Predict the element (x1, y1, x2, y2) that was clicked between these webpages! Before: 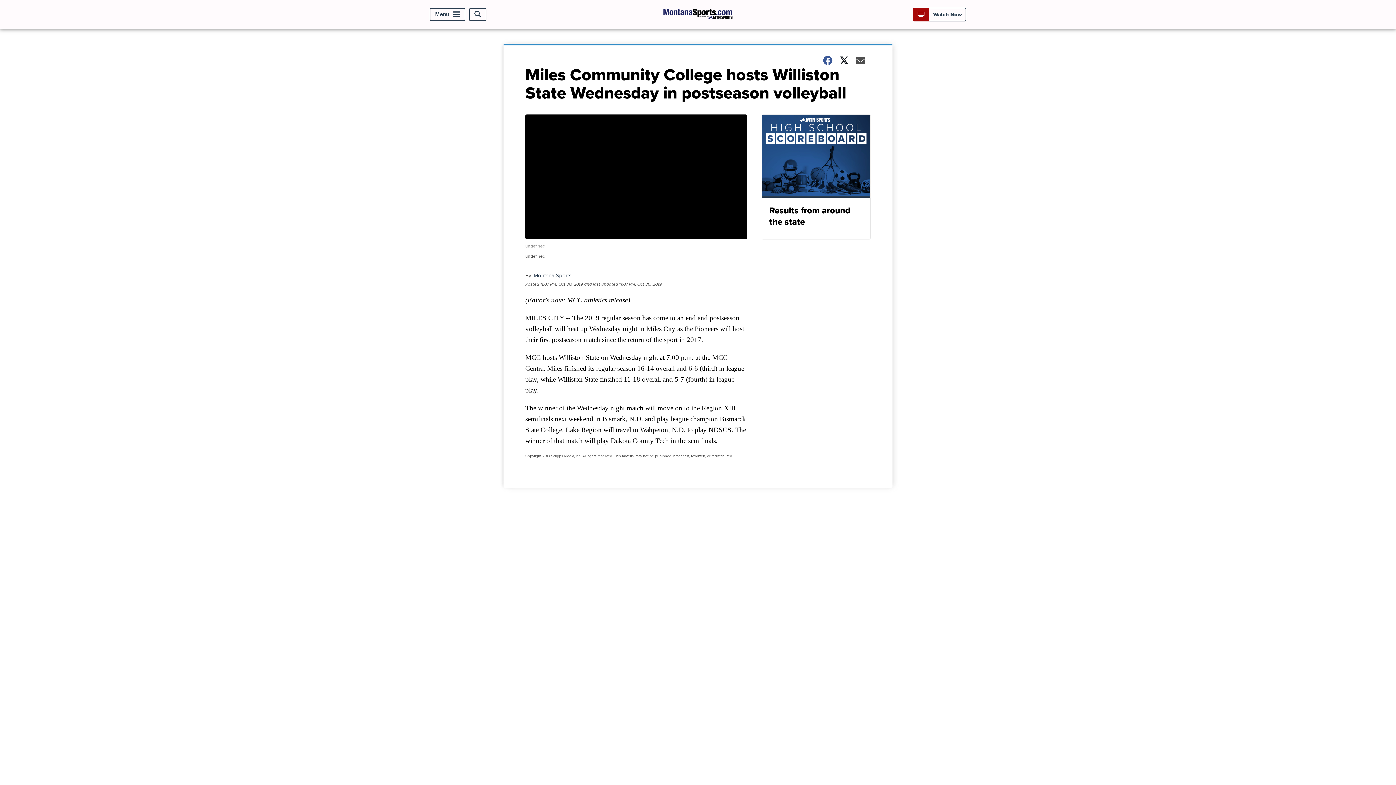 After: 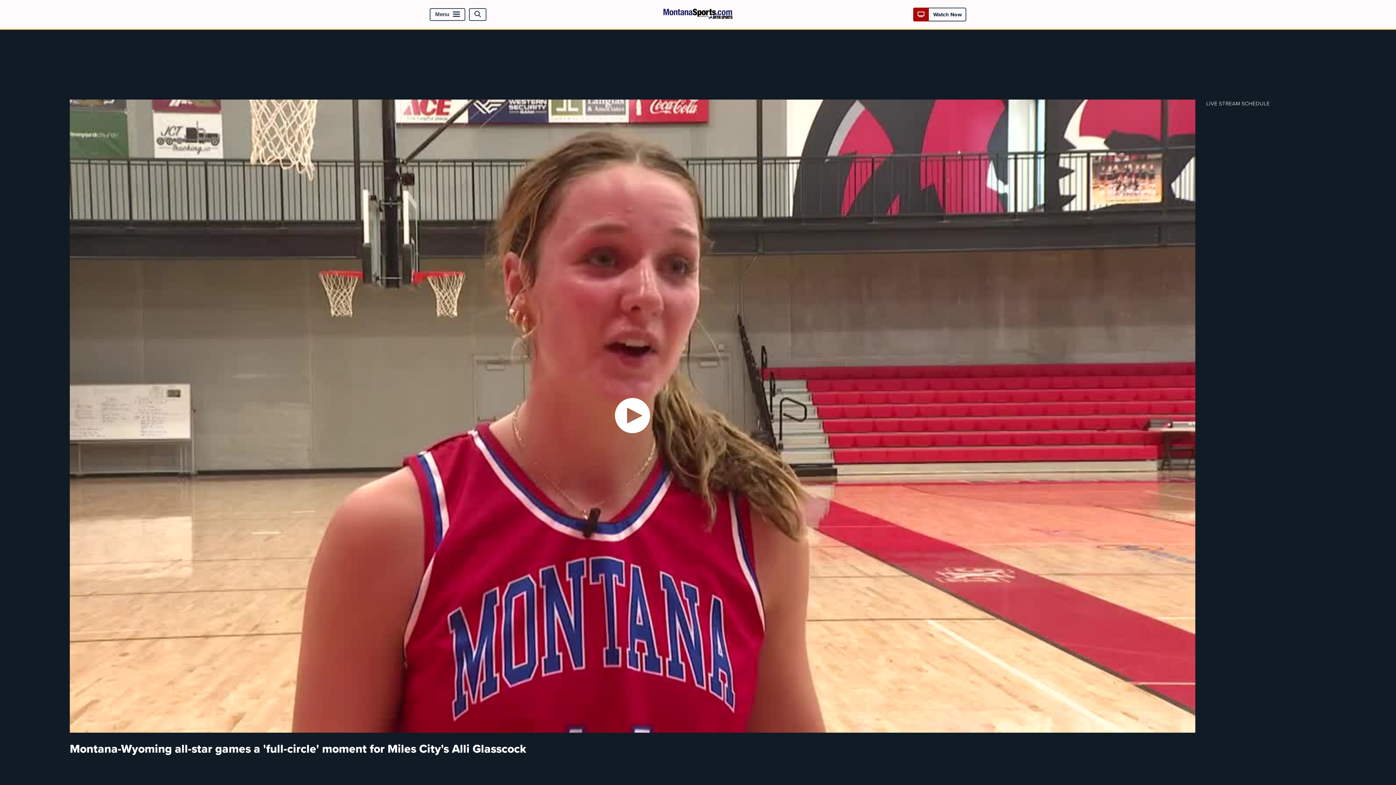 Action: bbox: (917, 10, 962, 18) label:  Watch Now